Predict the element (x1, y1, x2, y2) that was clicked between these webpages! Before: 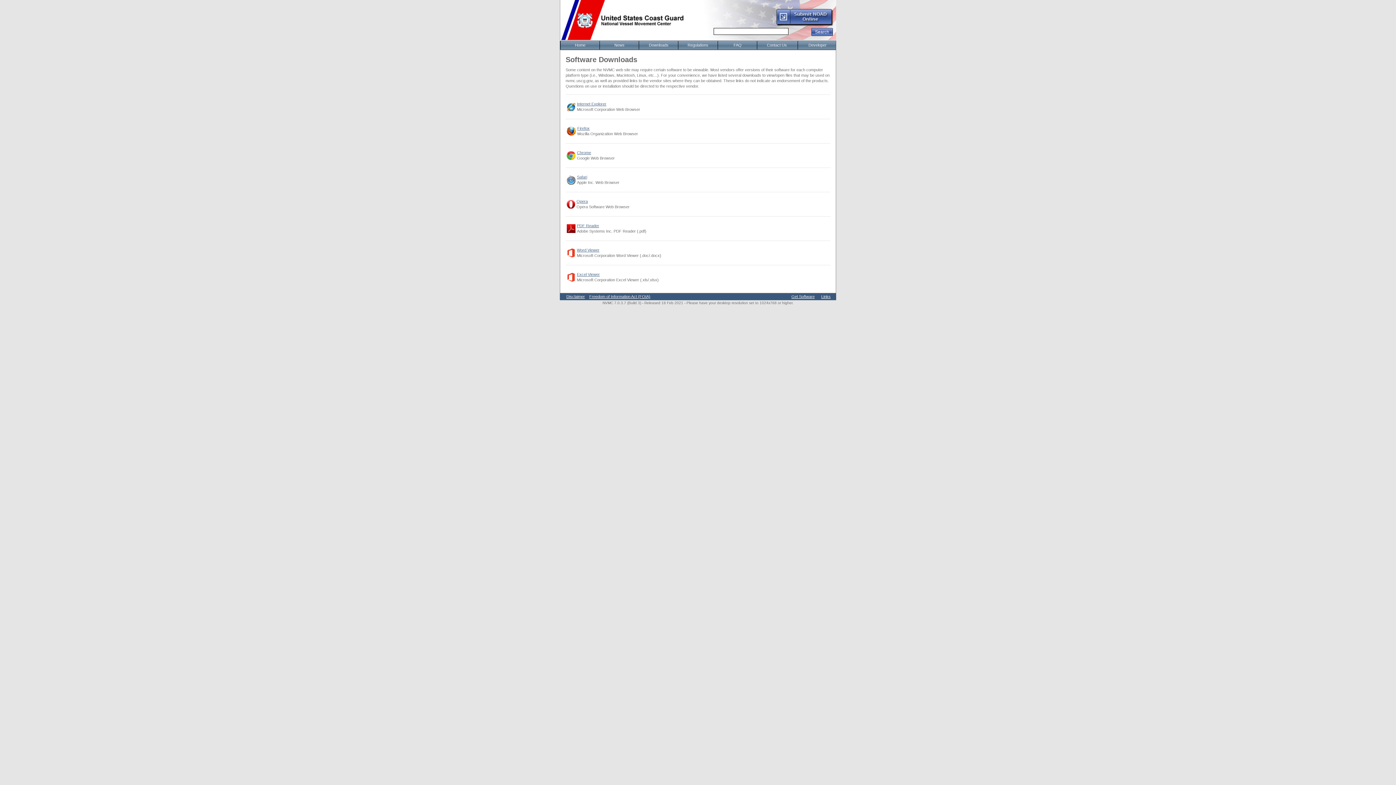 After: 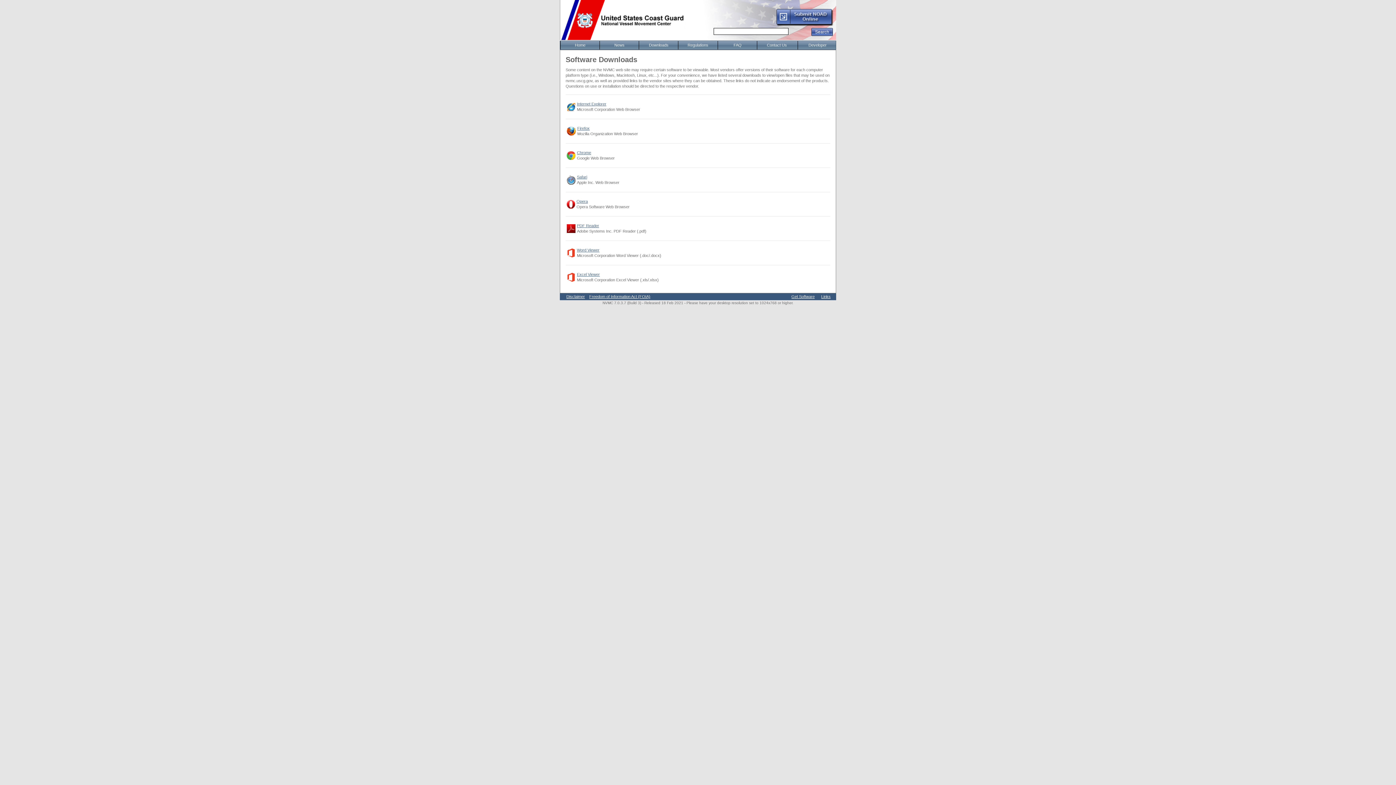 Action: bbox: (791, 294, 814, 298) label: Get Software